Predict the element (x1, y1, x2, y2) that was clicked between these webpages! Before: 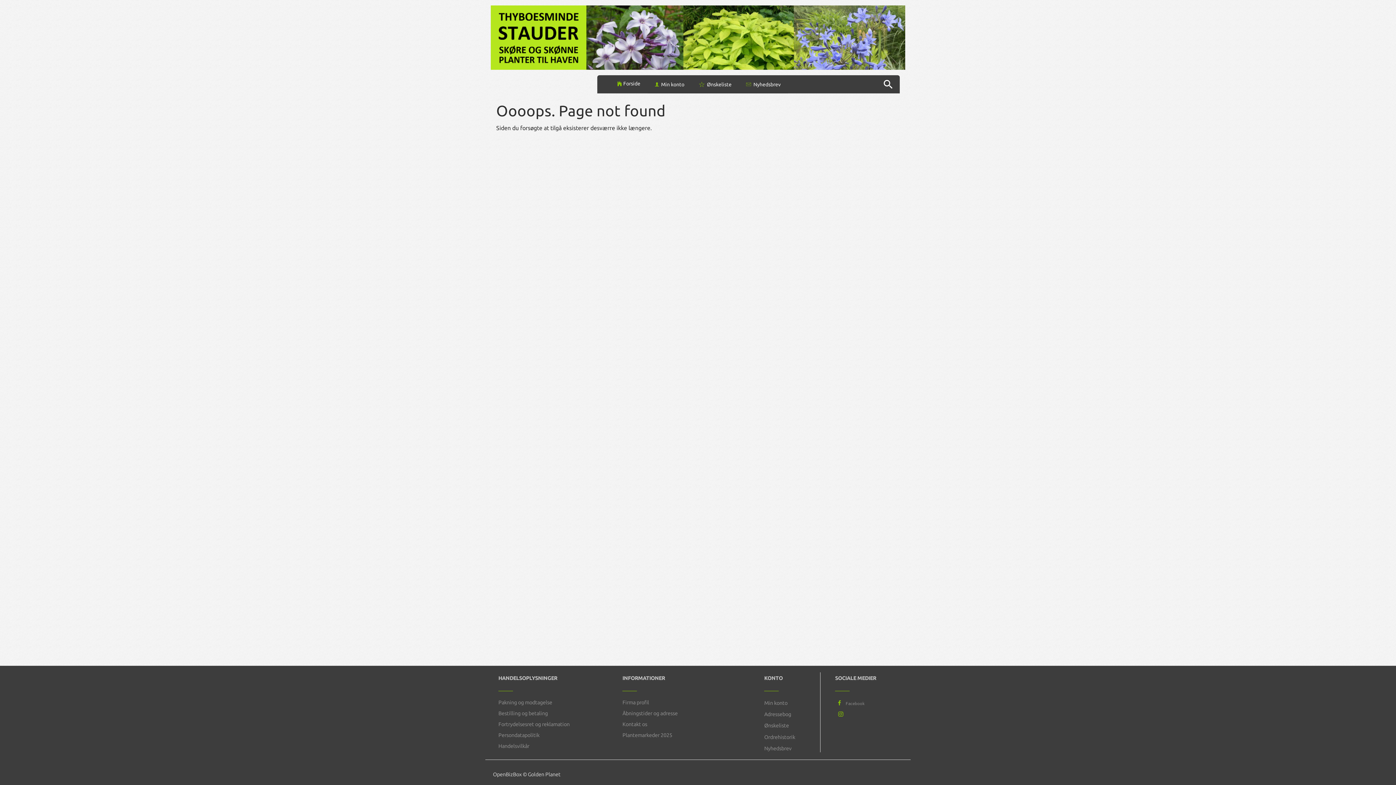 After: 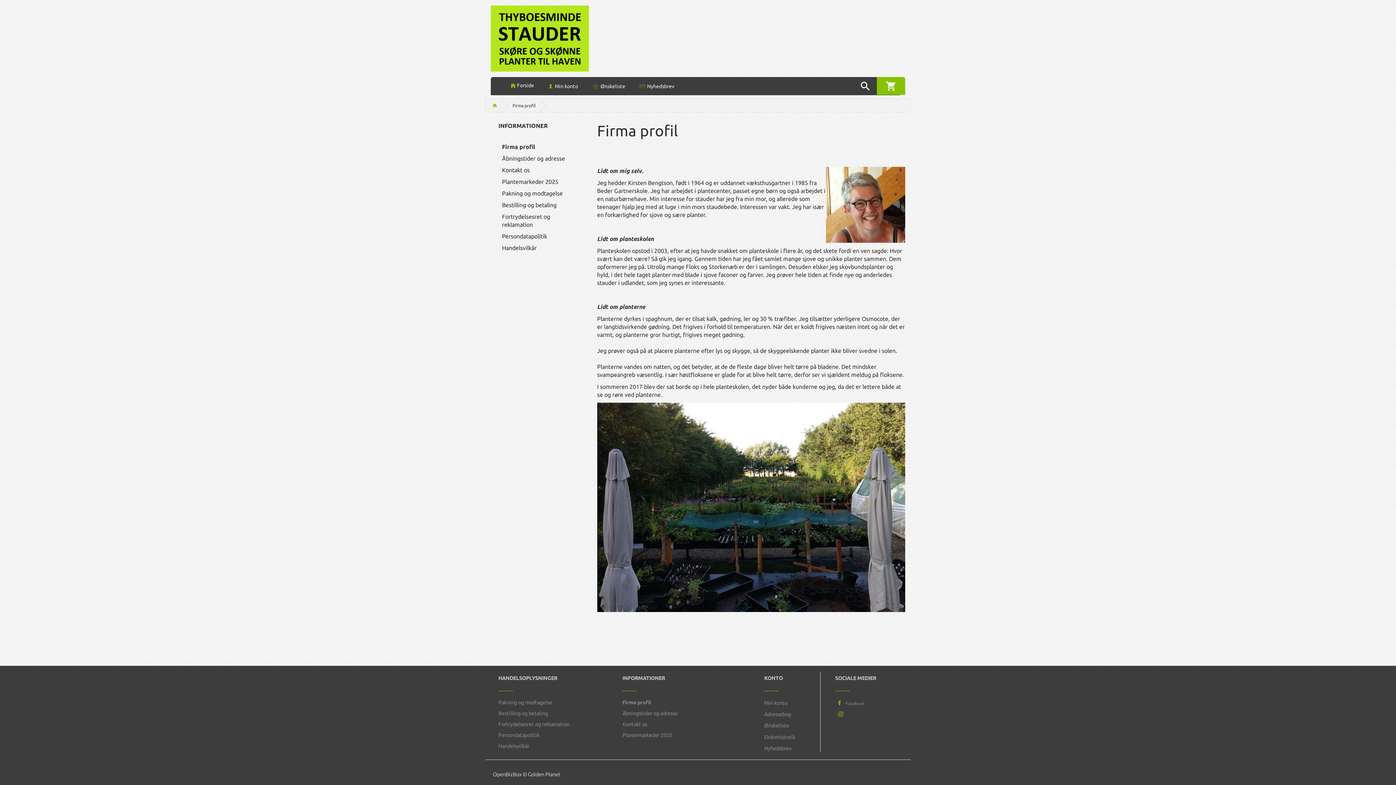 Action: label: Firma profil bbox: (619, 697, 716, 708)